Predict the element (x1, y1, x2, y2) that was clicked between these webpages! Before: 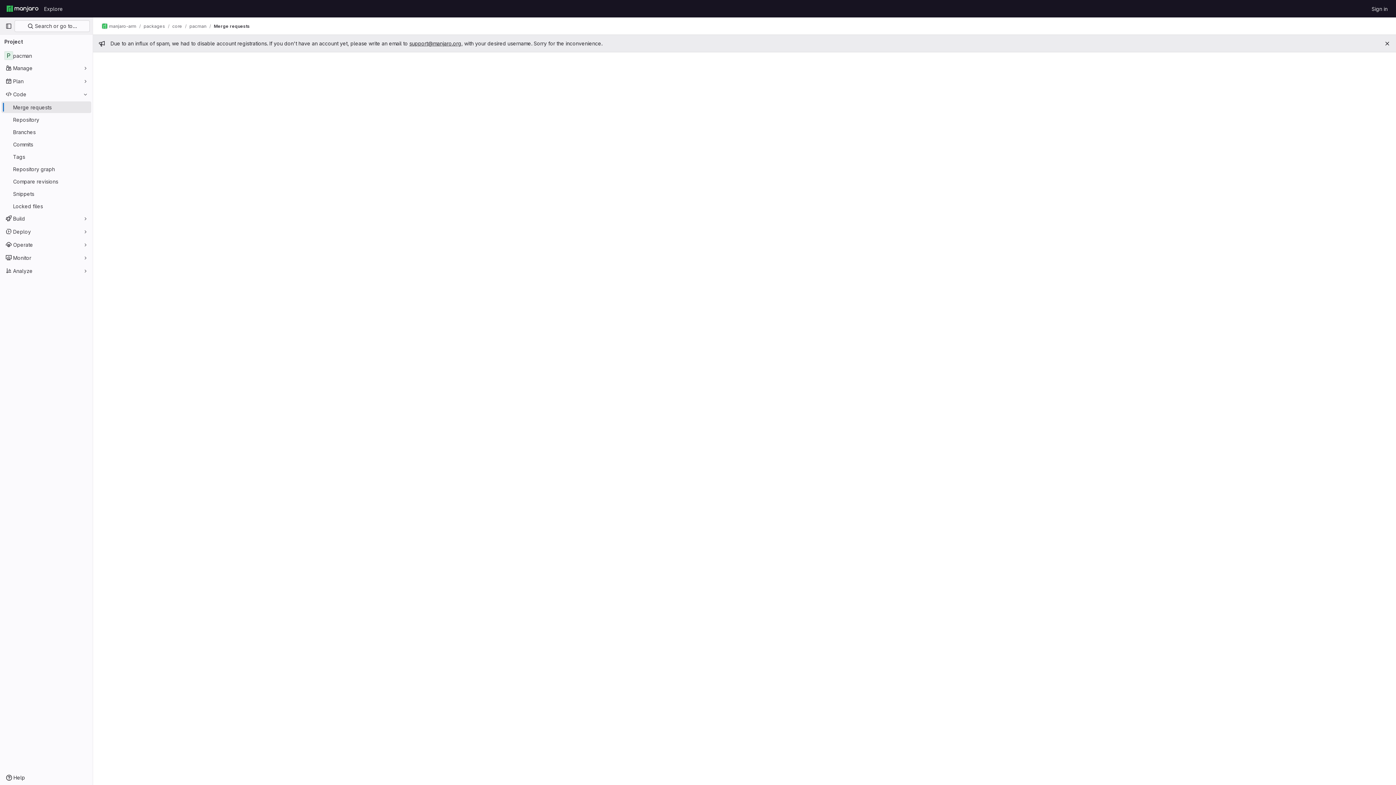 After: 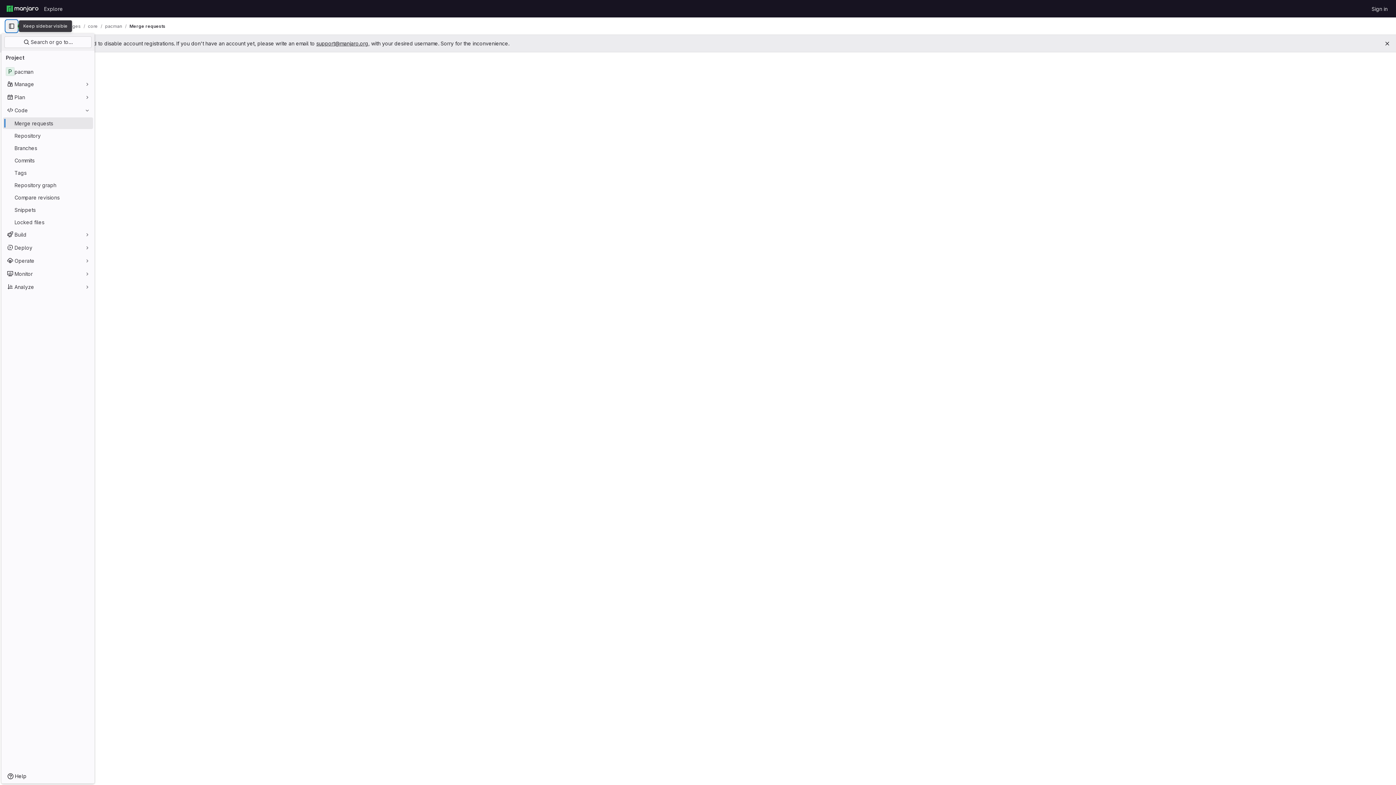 Action: label: Primary navigation sidebar bbox: (2, 20, 14, 32)